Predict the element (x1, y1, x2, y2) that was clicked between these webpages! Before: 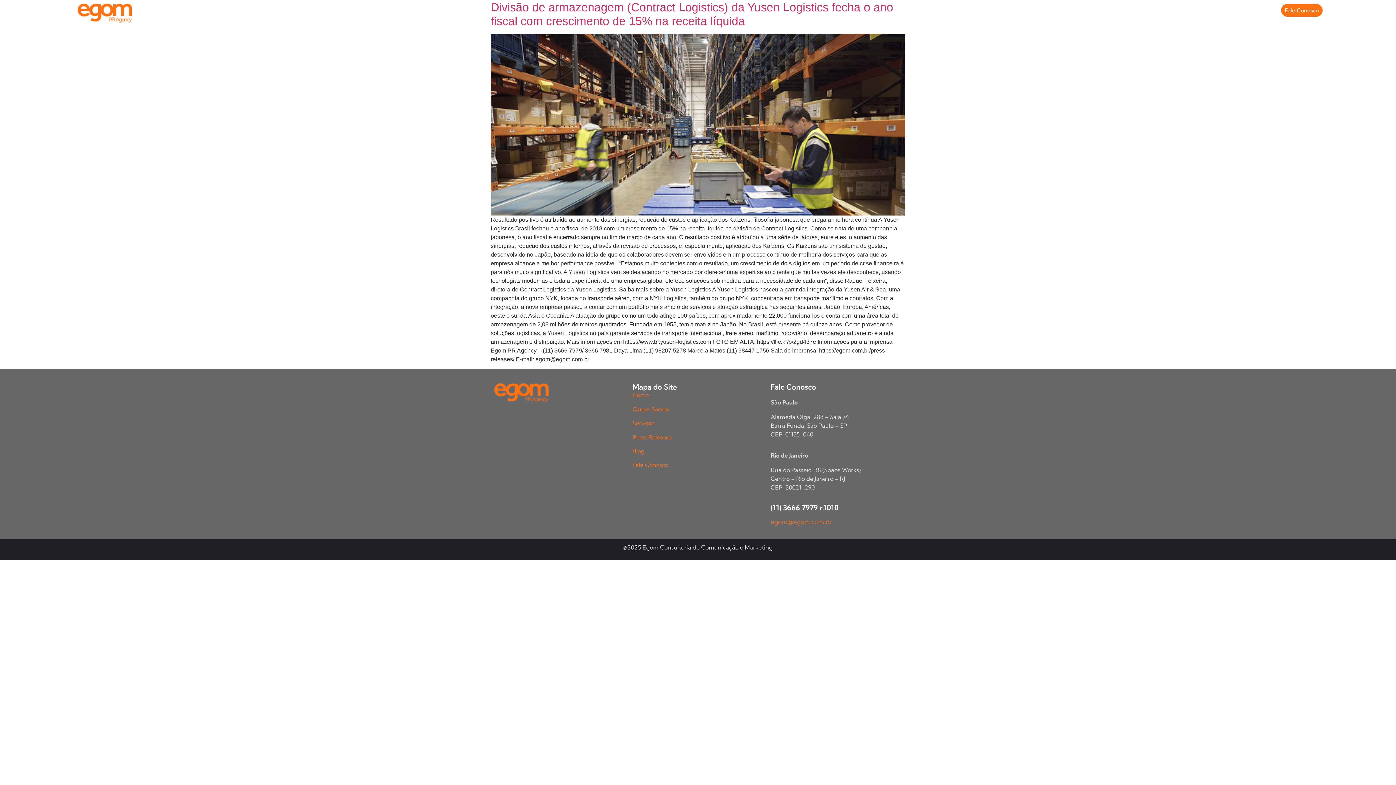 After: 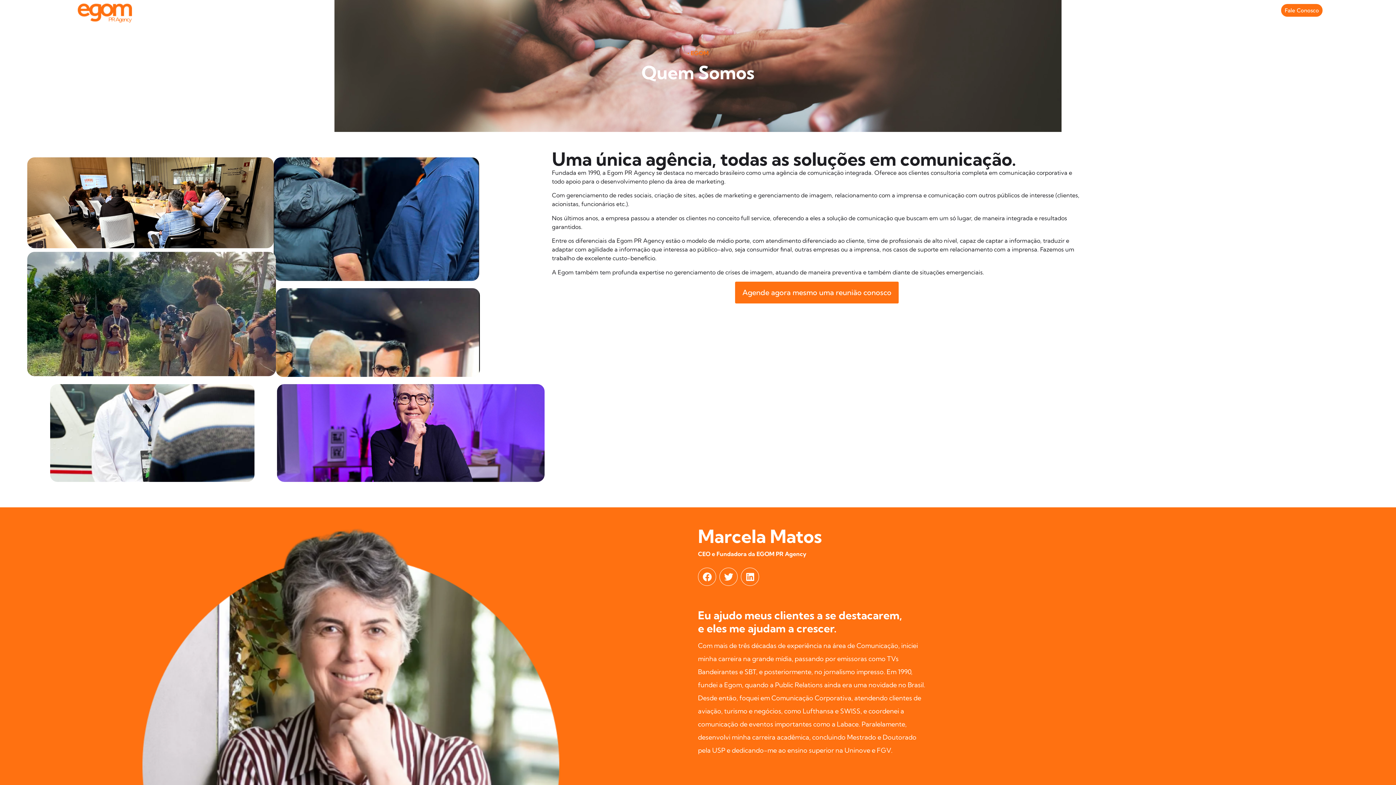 Action: label: Quem Somos bbox: (1097, 3, 1141, 16)